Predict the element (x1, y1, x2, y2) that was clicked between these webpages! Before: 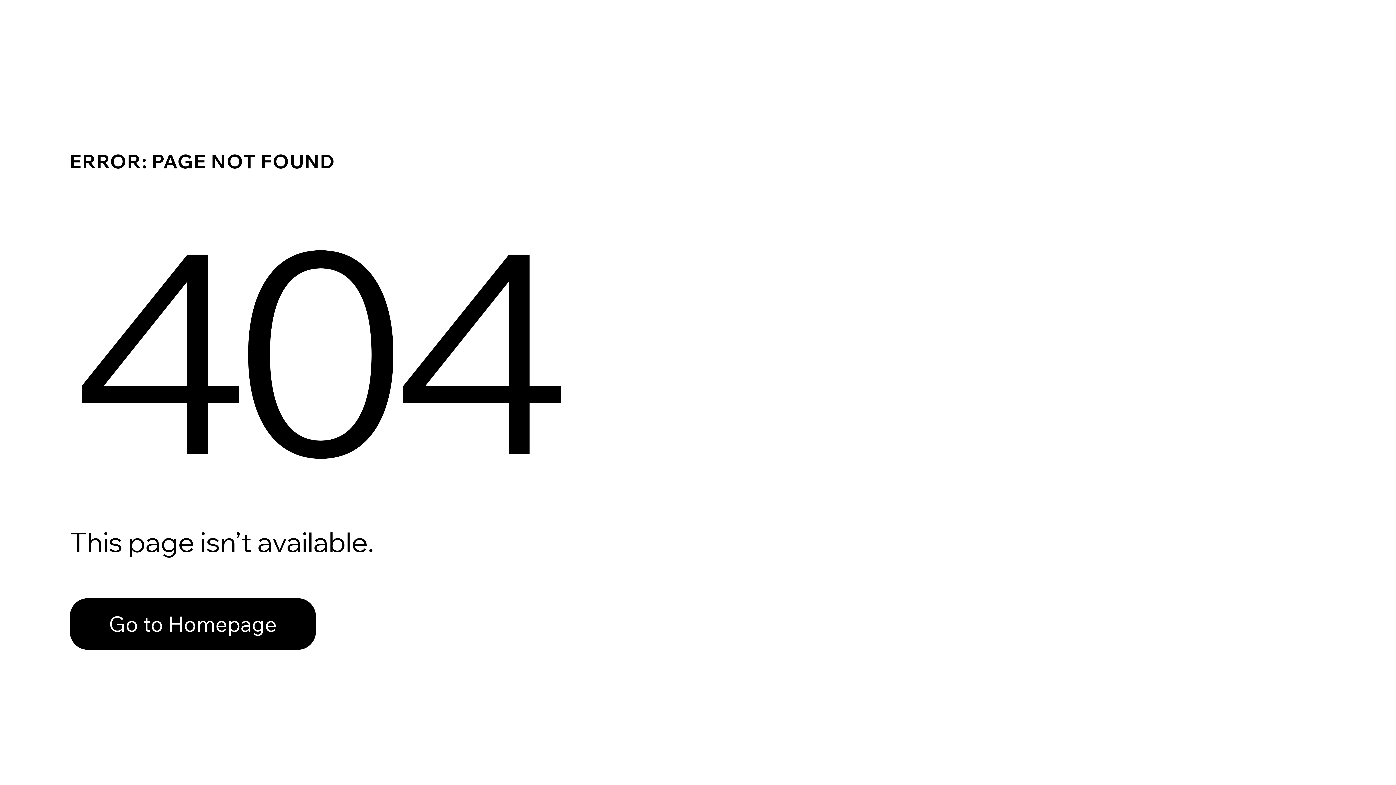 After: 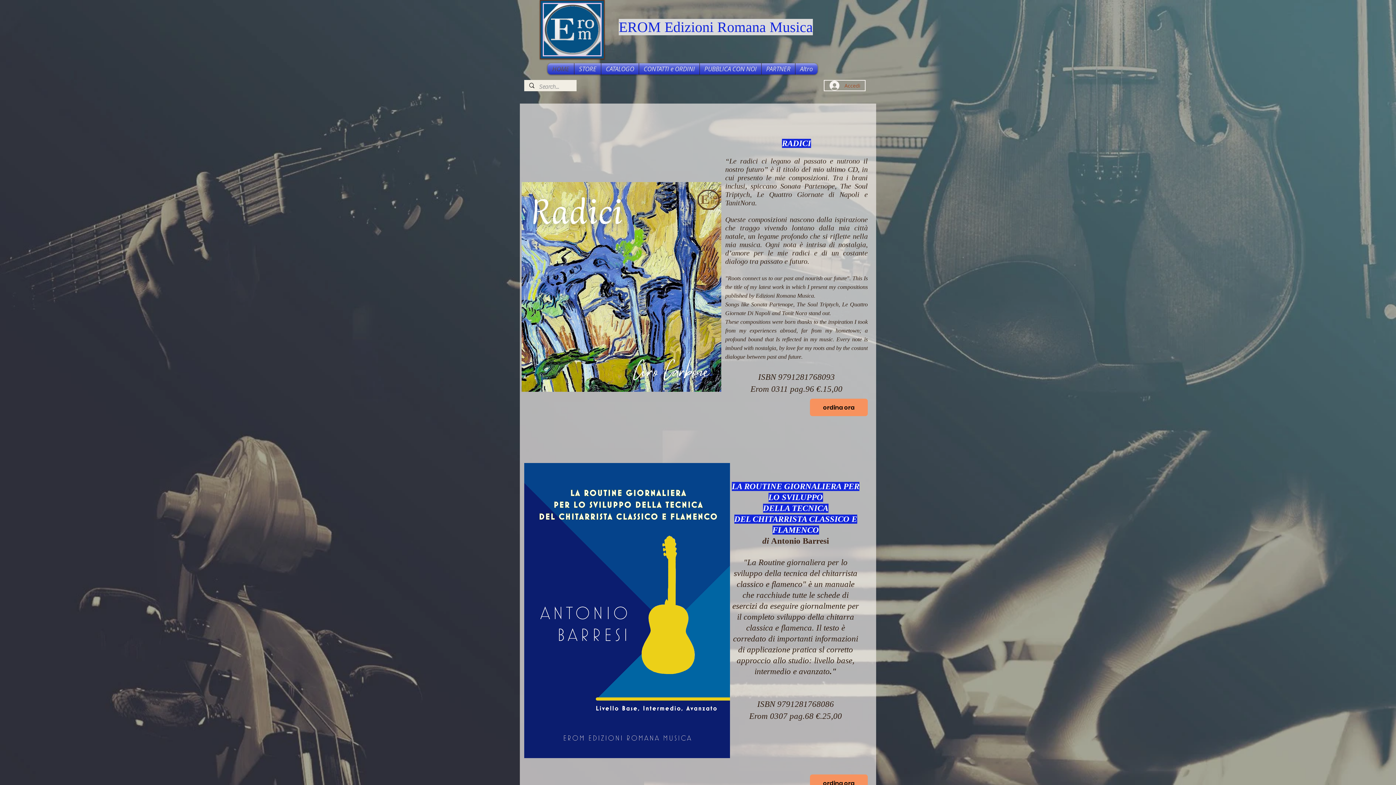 Action: bbox: (69, 582, 768, 659) label: Go to Homepage